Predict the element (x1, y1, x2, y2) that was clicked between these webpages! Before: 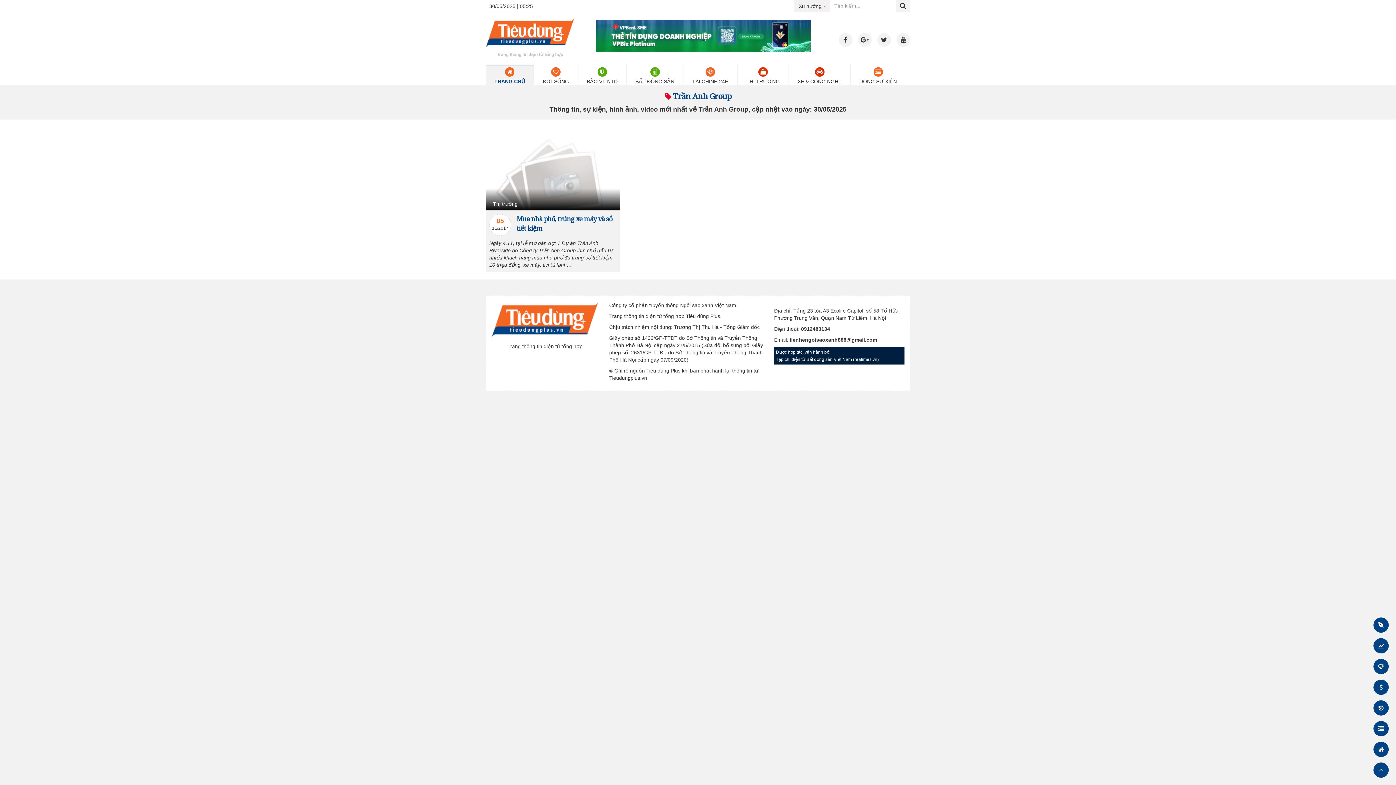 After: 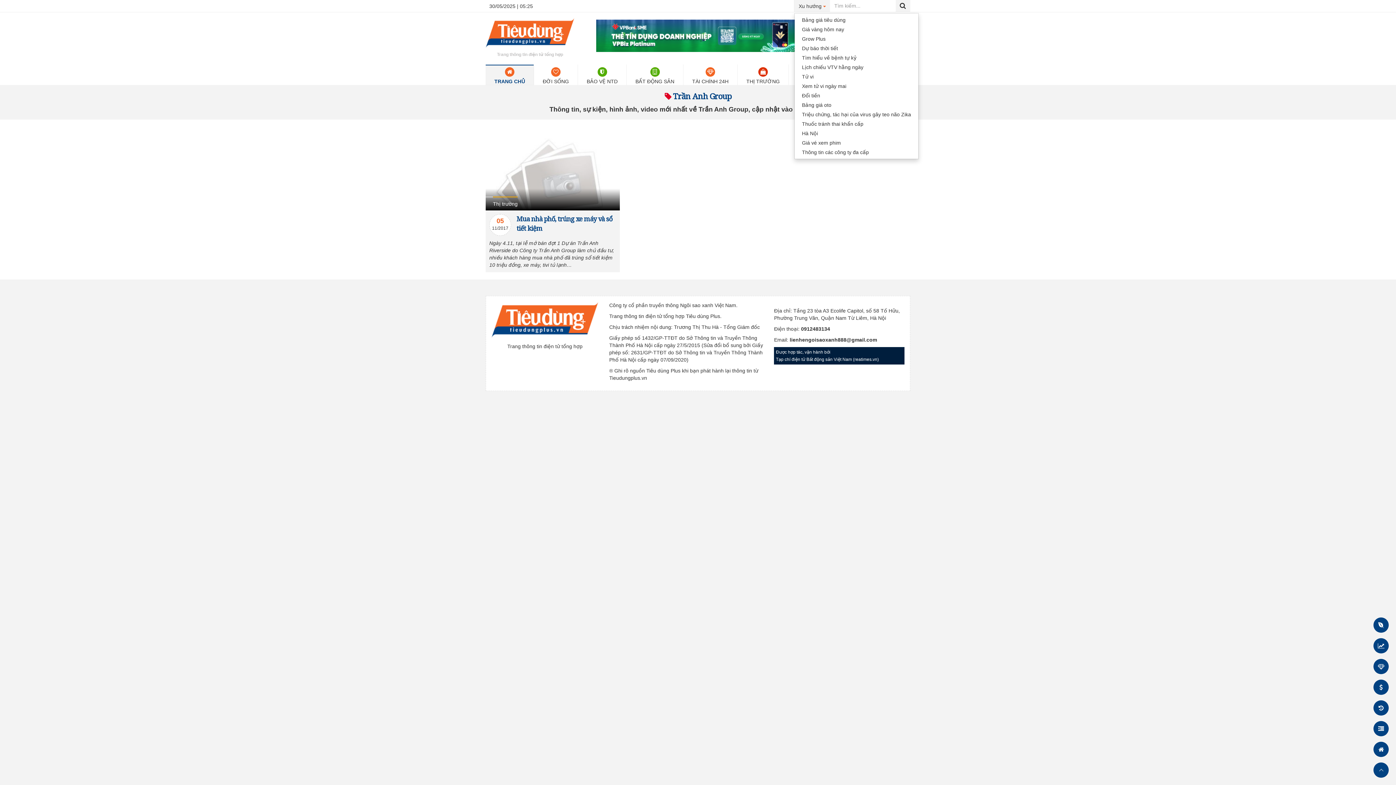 Action: bbox: (794, 0, 830, 12) label: Xu hướng 
Toggle Dropdown